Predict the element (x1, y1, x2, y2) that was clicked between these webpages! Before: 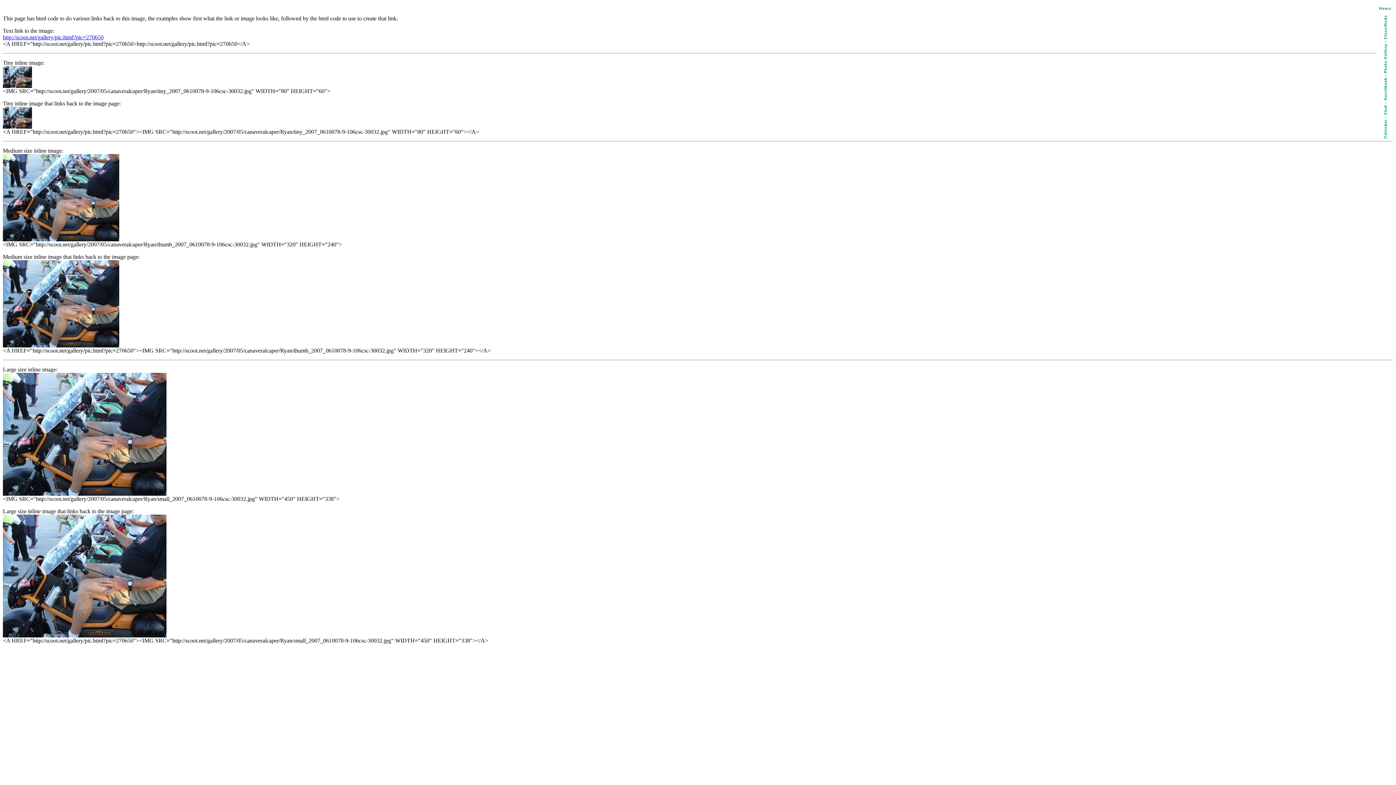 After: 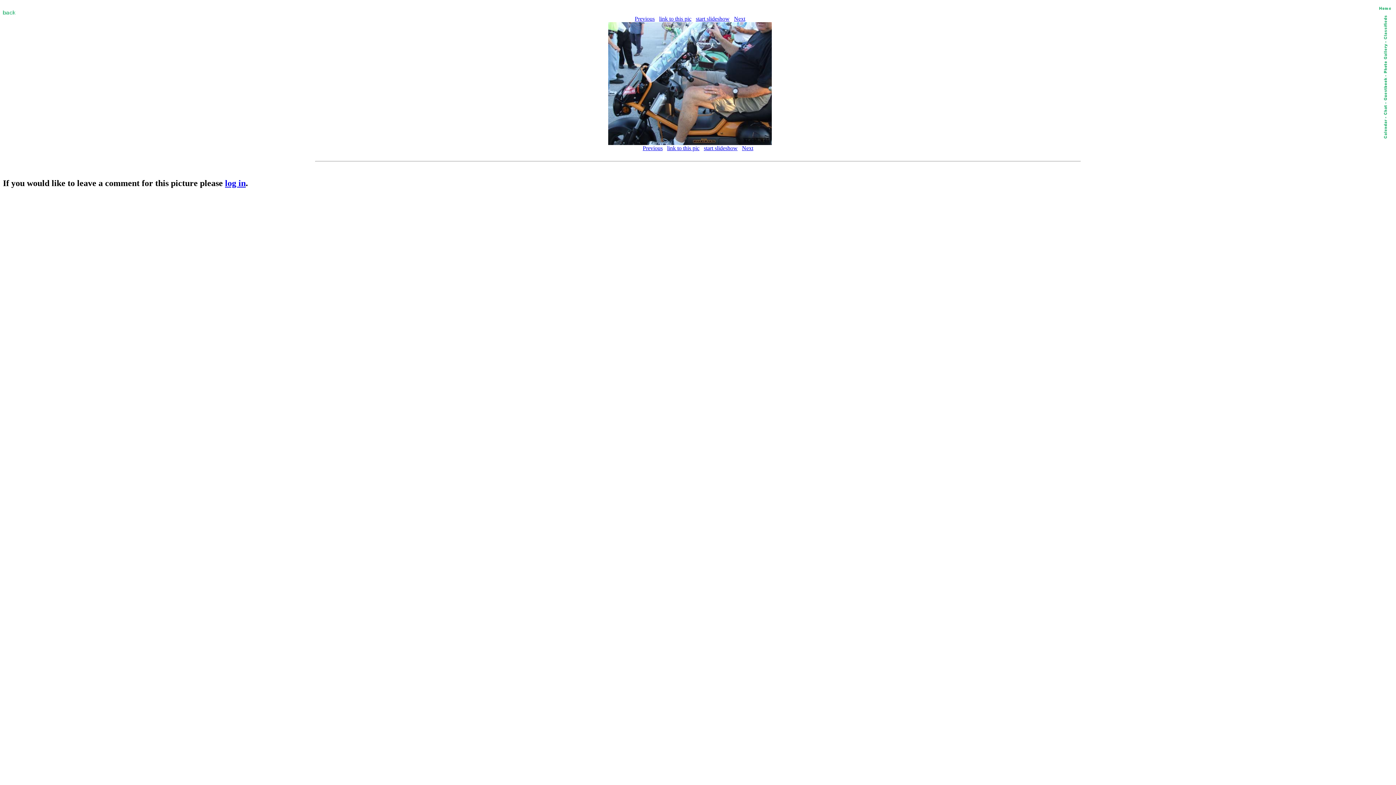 Action: bbox: (2, 123, 32, 129)